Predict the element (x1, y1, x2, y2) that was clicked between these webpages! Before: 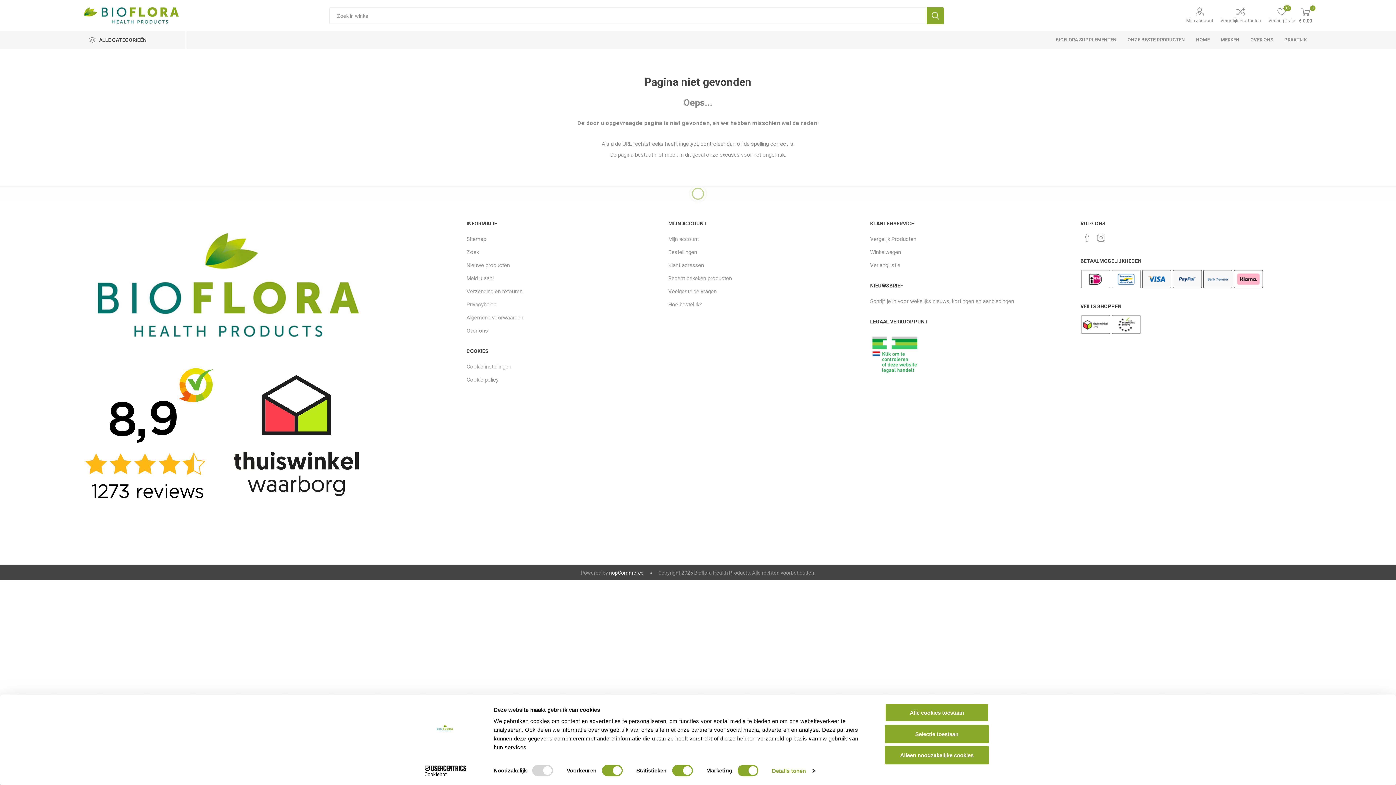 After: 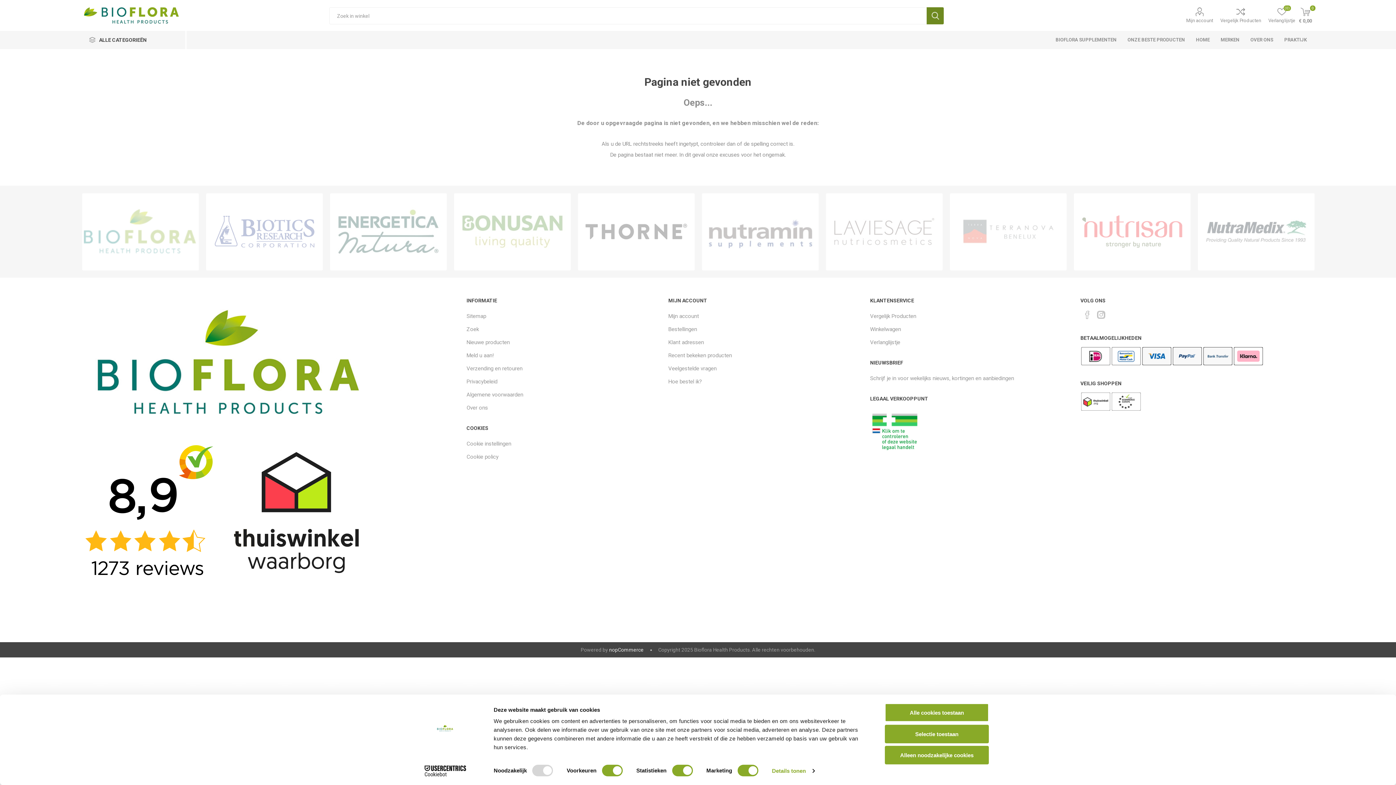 Action: bbox: (926, 7, 943, 24) label: ZOEK